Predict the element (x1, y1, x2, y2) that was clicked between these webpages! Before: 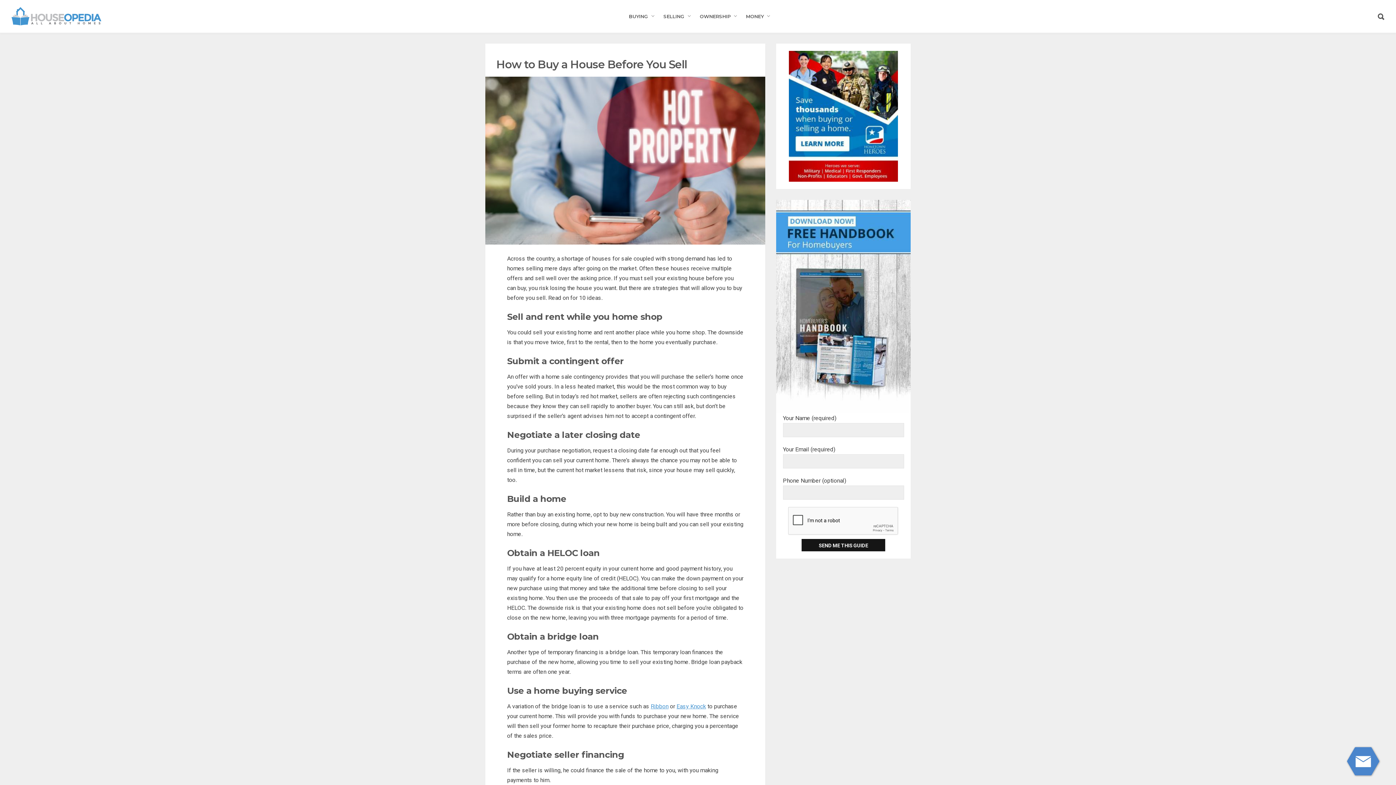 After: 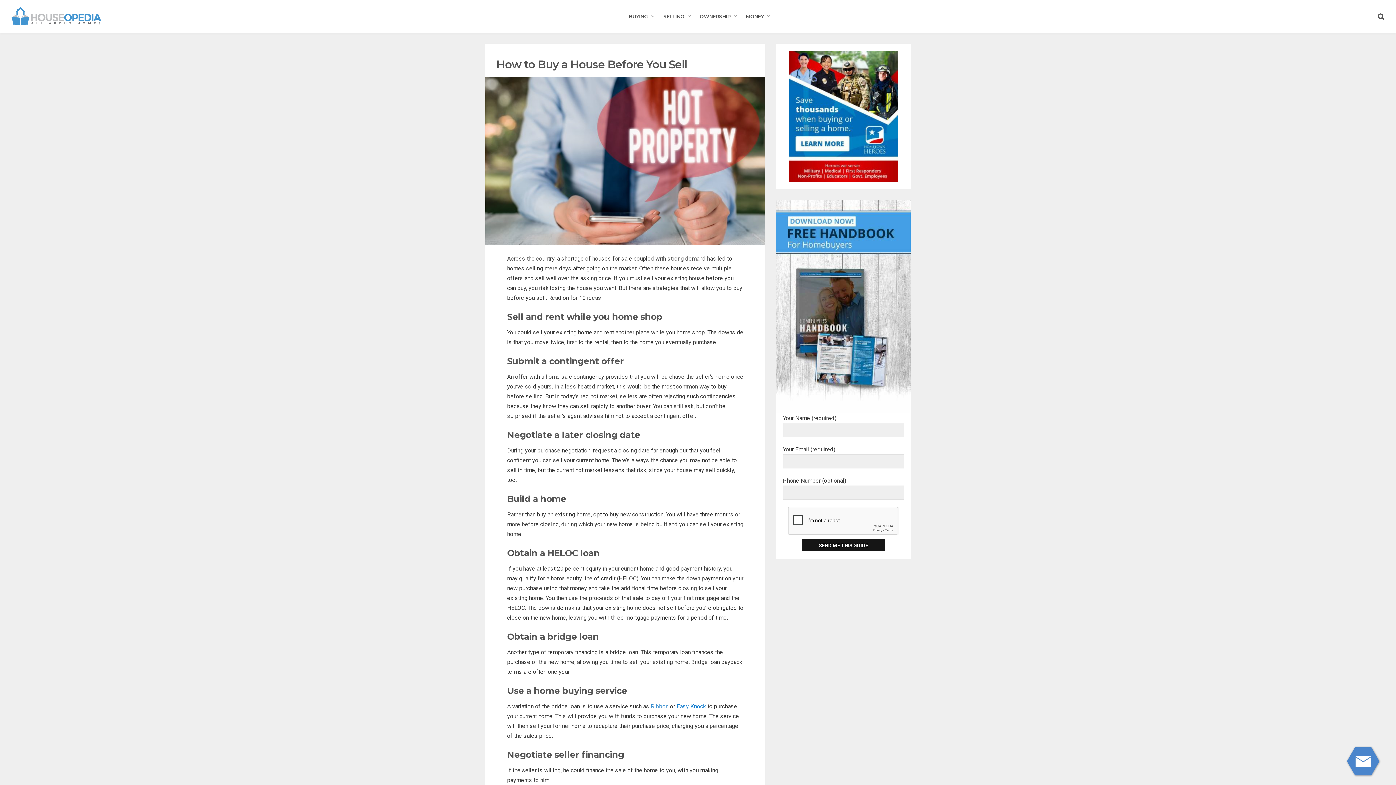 Action: label: Easy Knock bbox: (676, 703, 706, 710)